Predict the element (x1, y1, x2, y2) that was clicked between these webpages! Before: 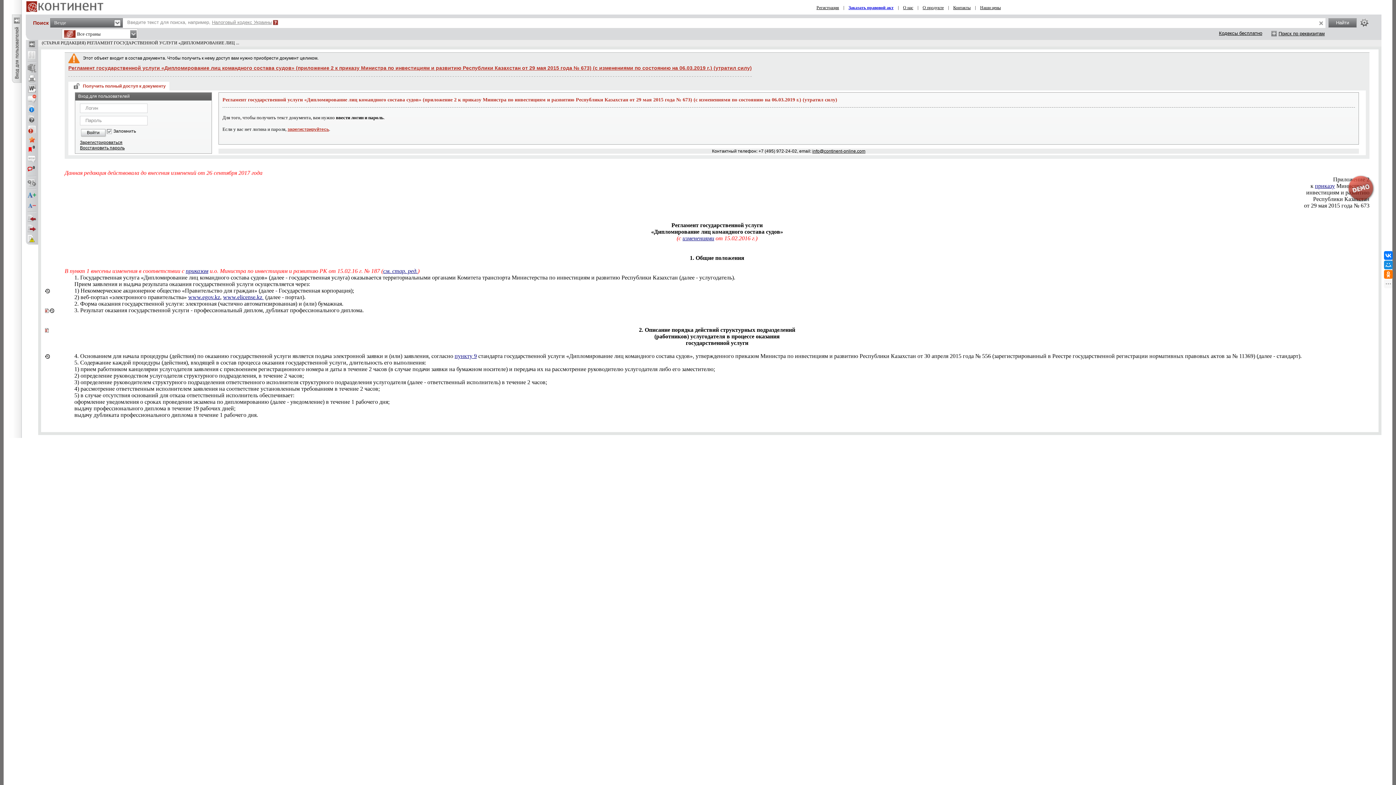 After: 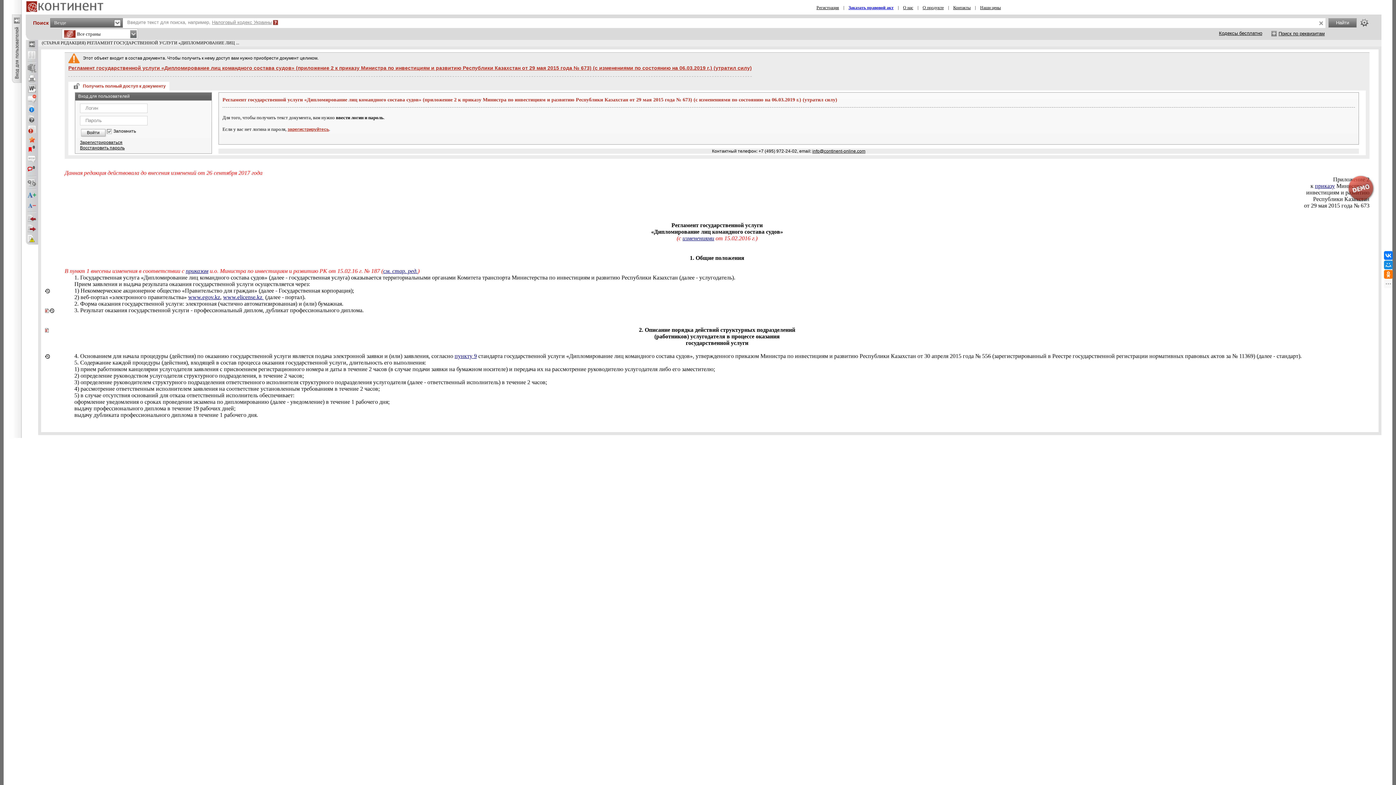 Action: label: Контакты bbox: (953, 5, 970, 10)